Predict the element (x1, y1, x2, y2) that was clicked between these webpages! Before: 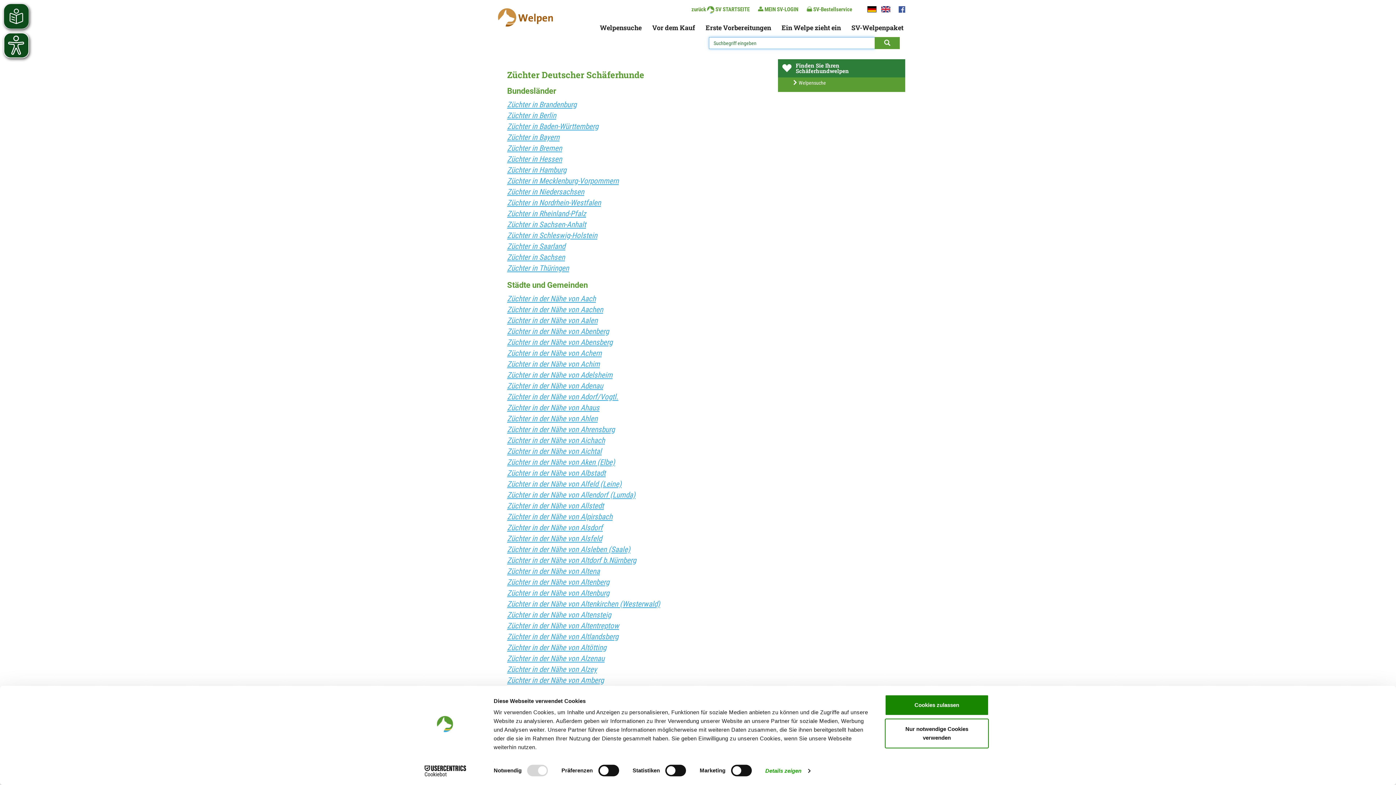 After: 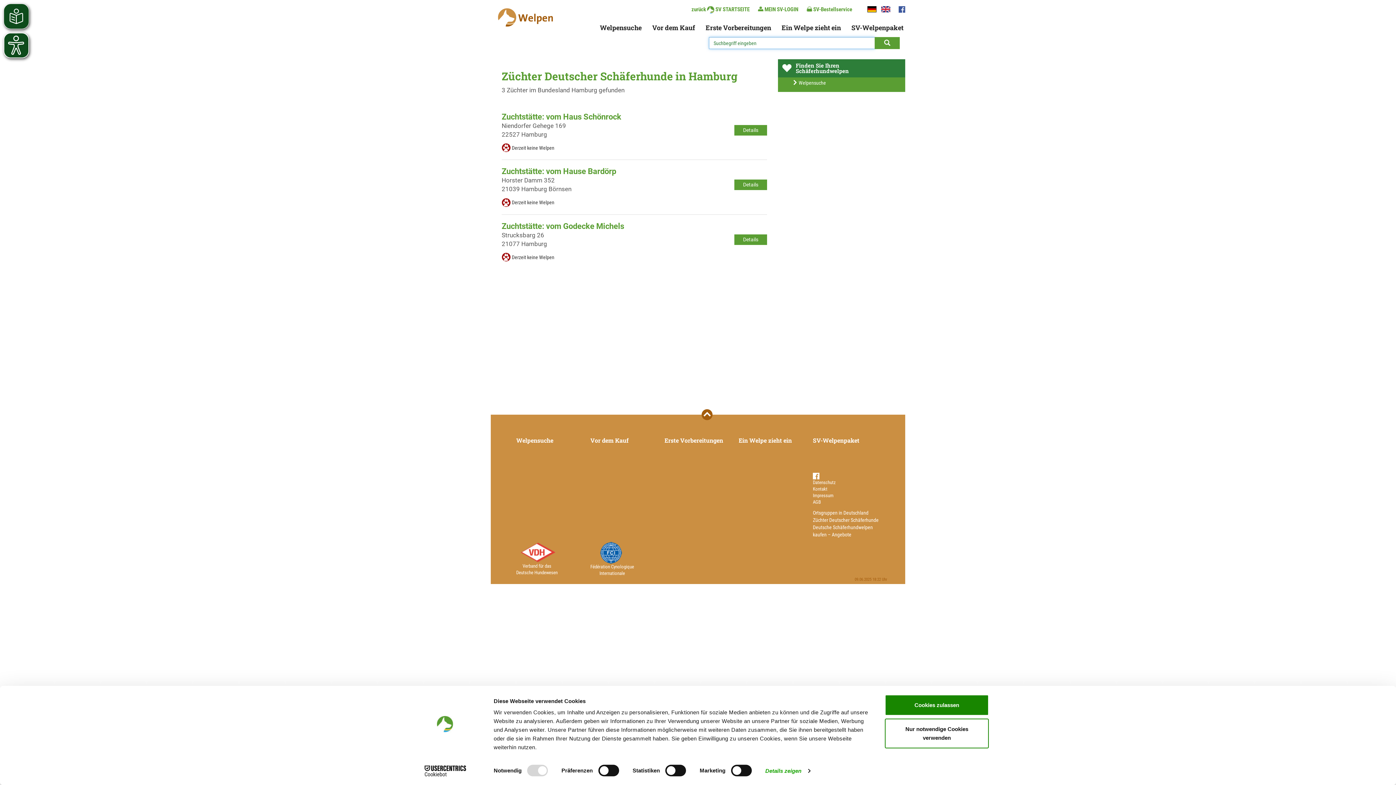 Action: label: Züchter in Hamburg bbox: (507, 165, 566, 174)